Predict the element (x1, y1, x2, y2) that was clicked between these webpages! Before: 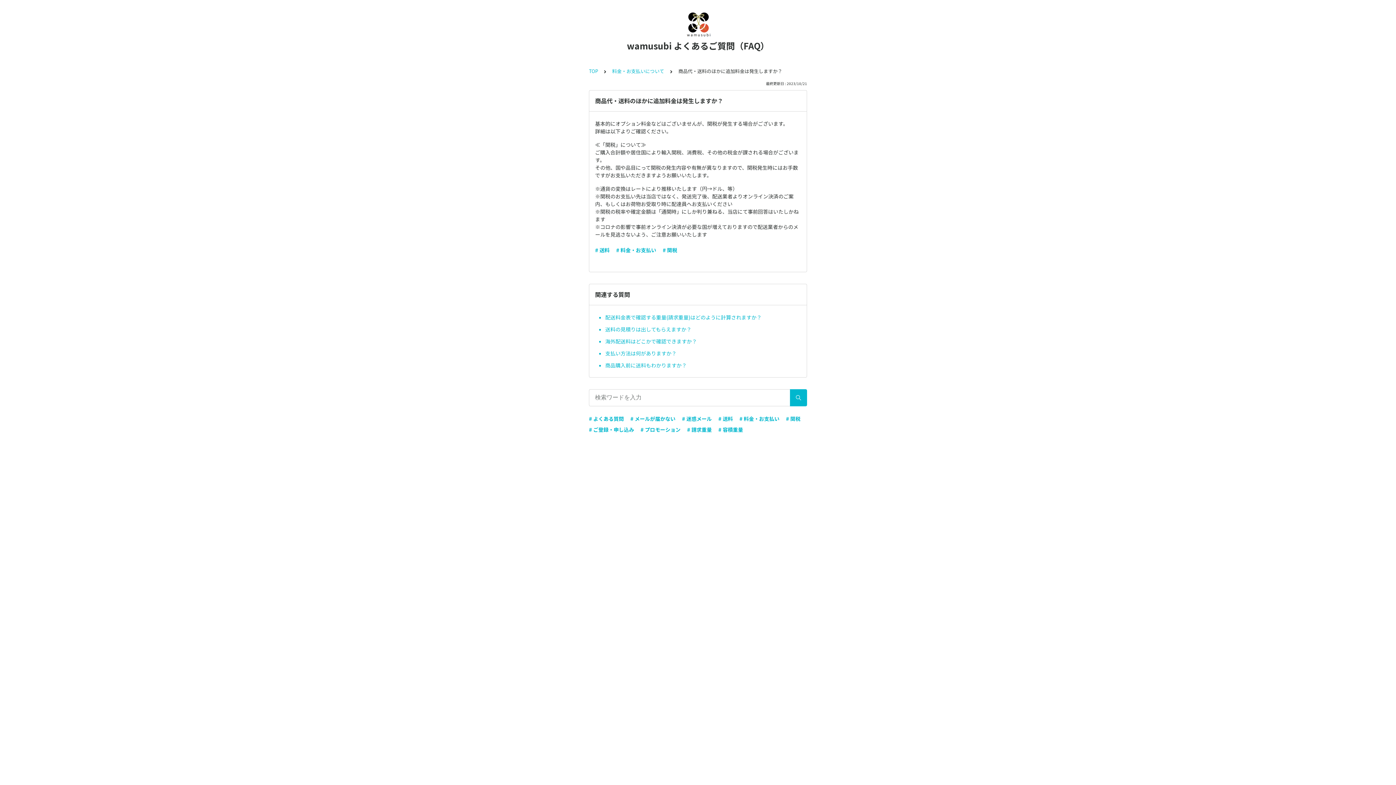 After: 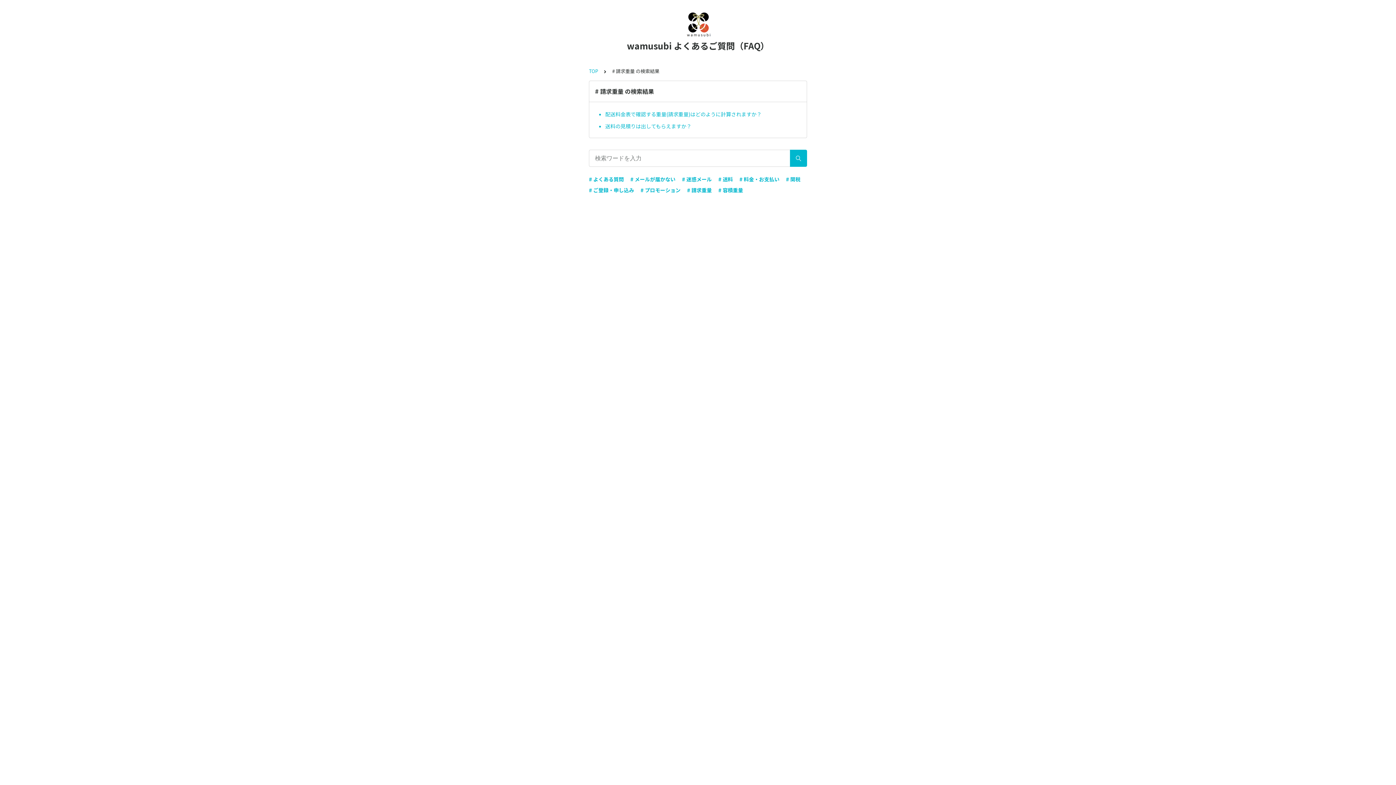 Action: label: # 請求重量 bbox: (687, 425, 712, 433)